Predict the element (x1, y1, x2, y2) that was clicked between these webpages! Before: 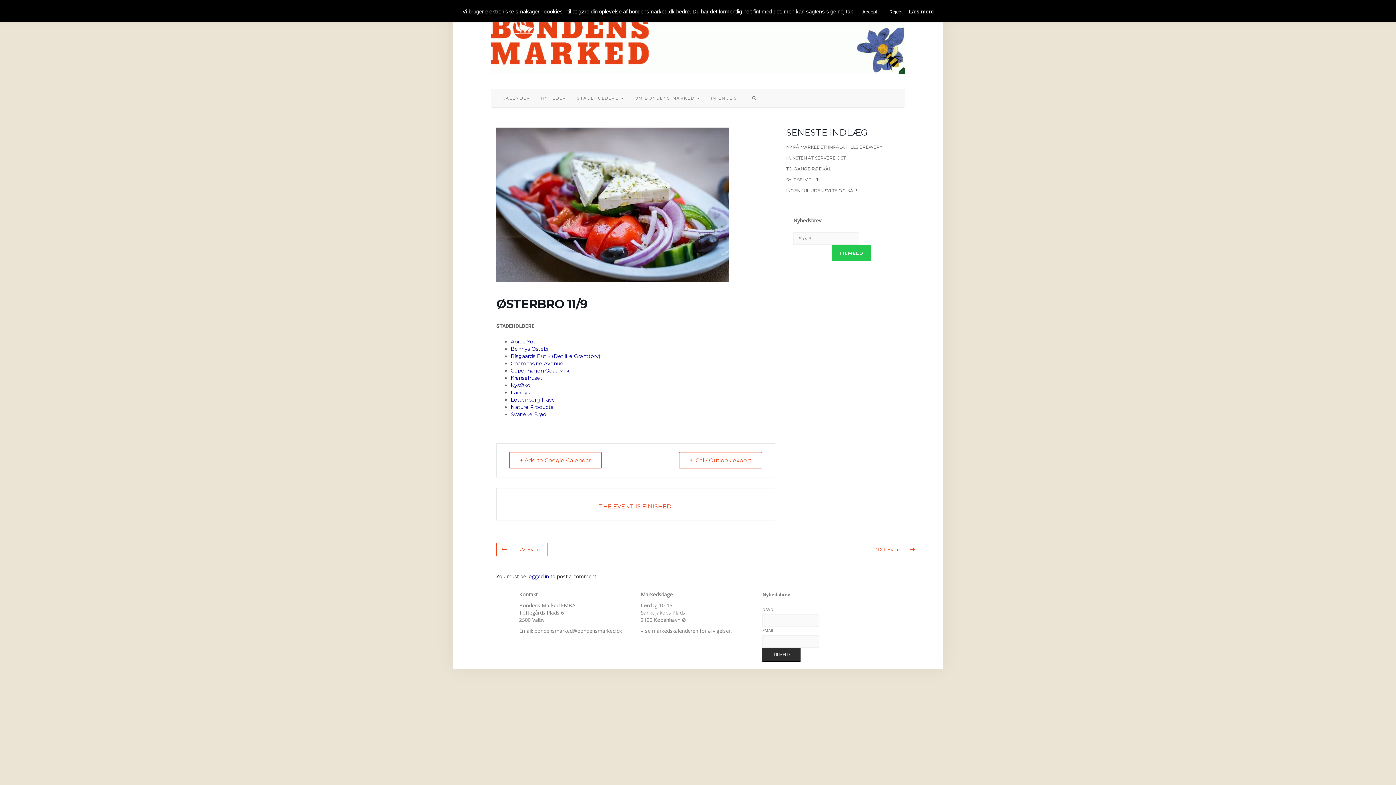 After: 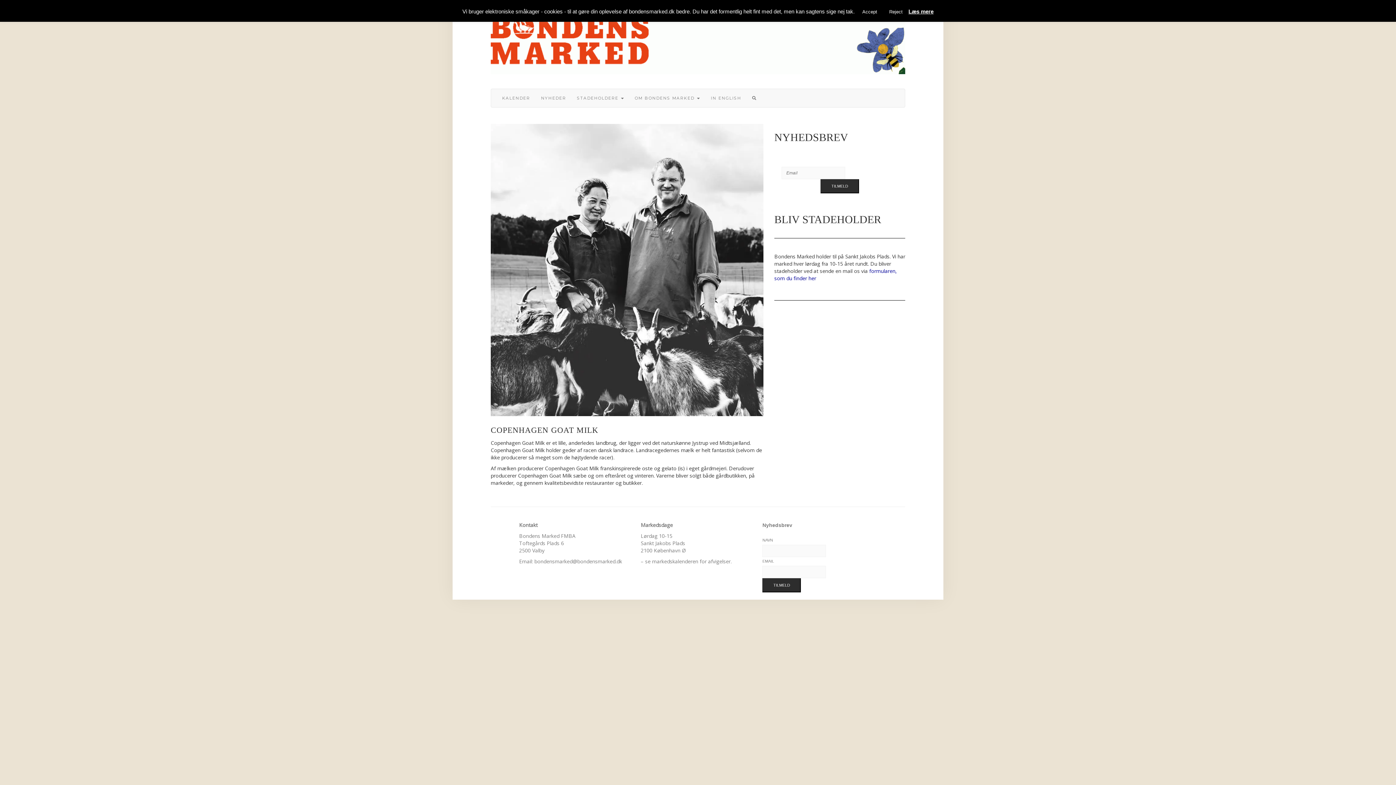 Action: label: Copenhagen Goat Milk bbox: (510, 367, 569, 374)